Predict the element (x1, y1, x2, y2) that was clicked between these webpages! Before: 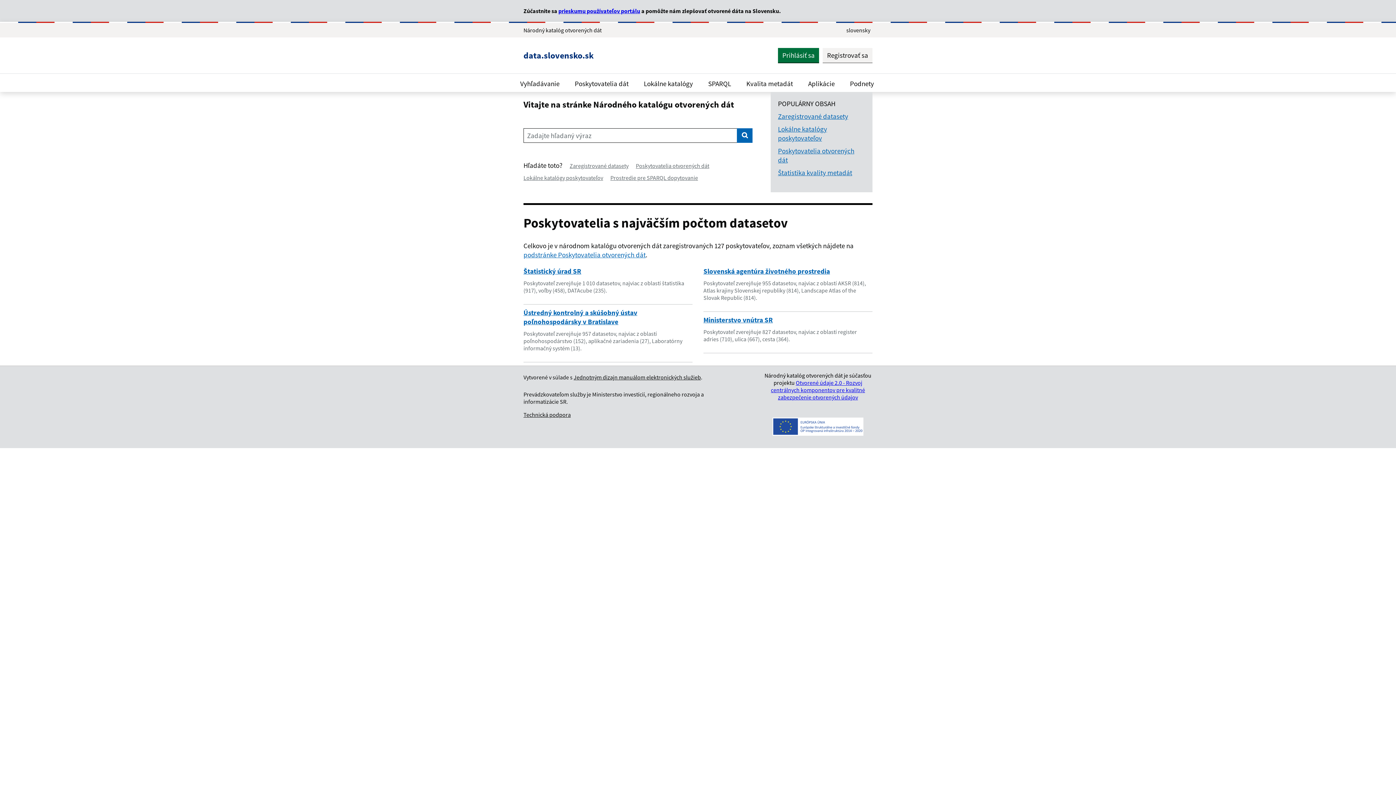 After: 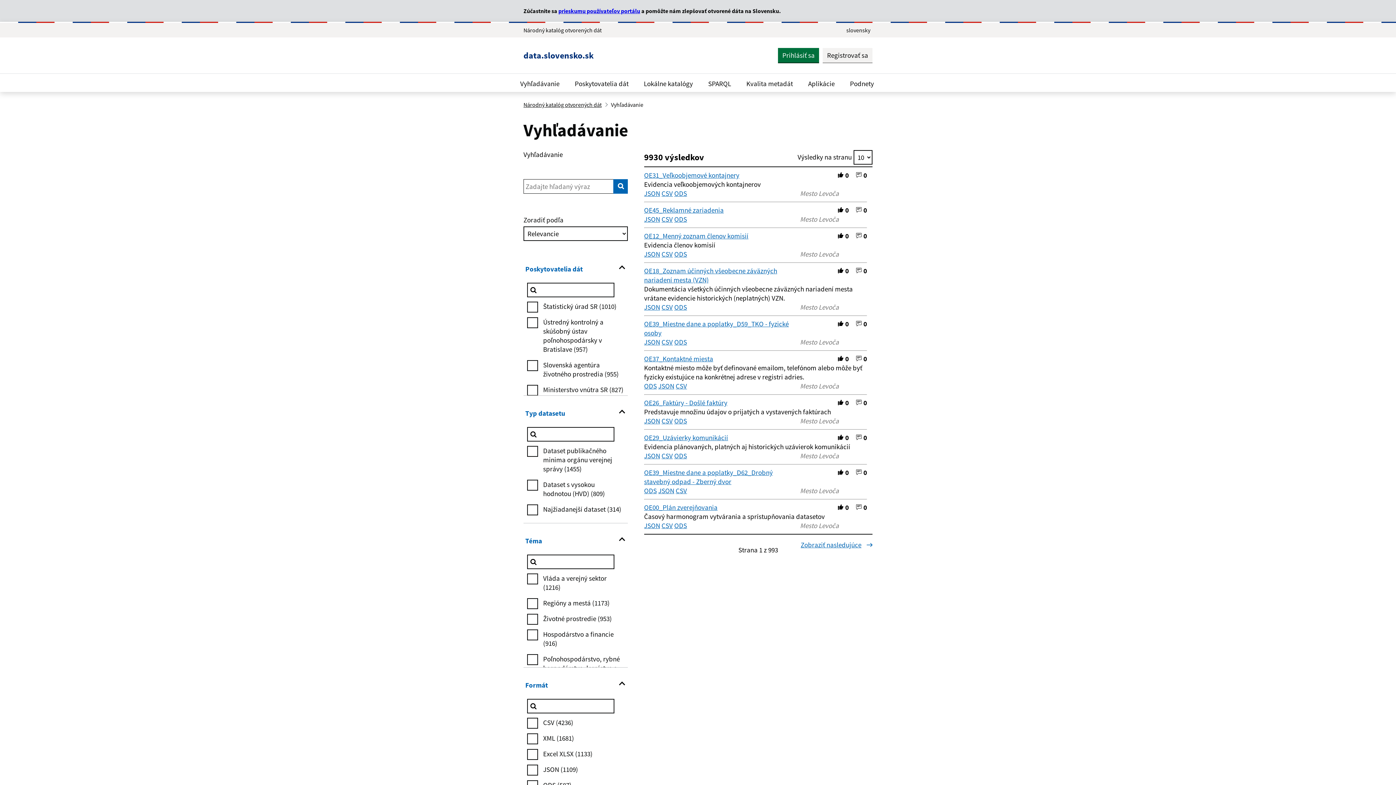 Action: label: Zaregistrované datasety bbox: (778, 112, 848, 121)